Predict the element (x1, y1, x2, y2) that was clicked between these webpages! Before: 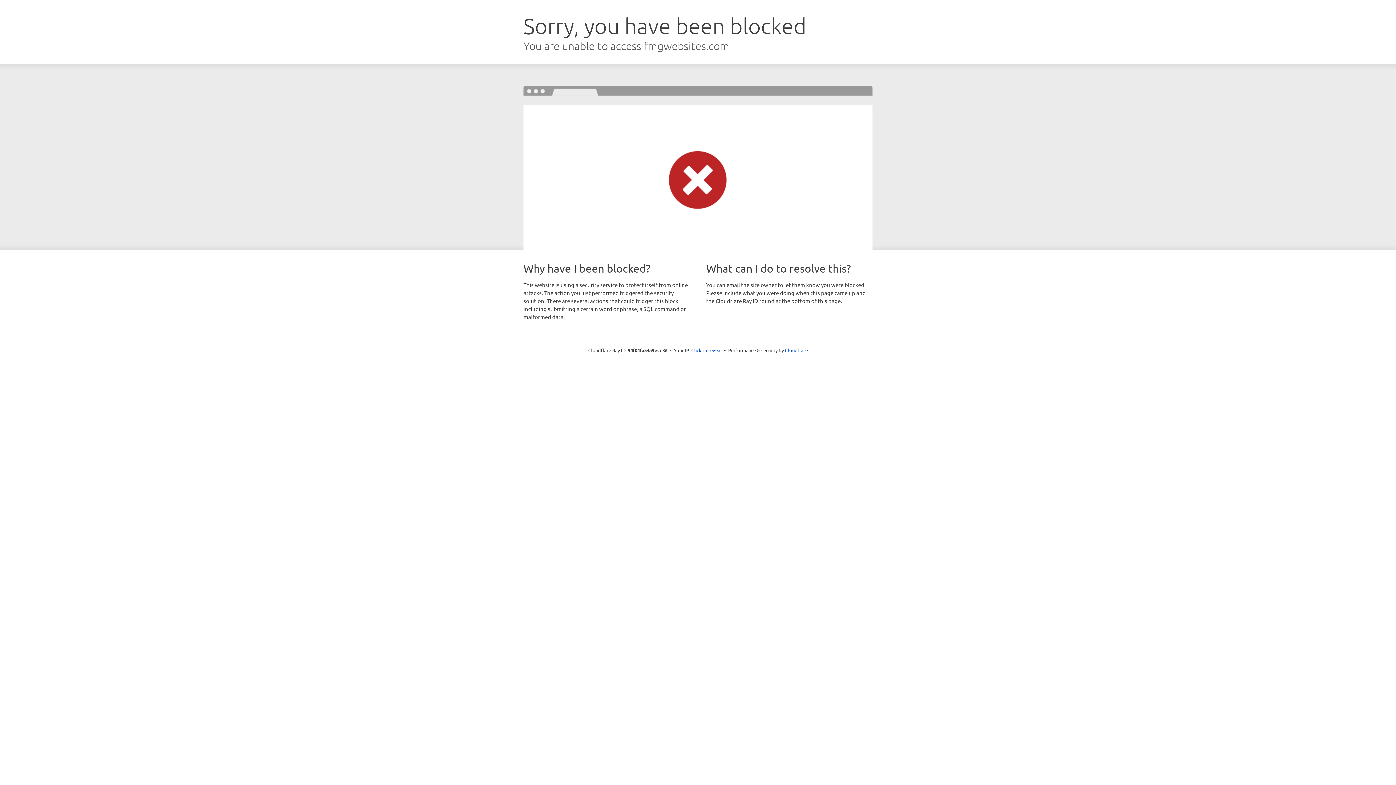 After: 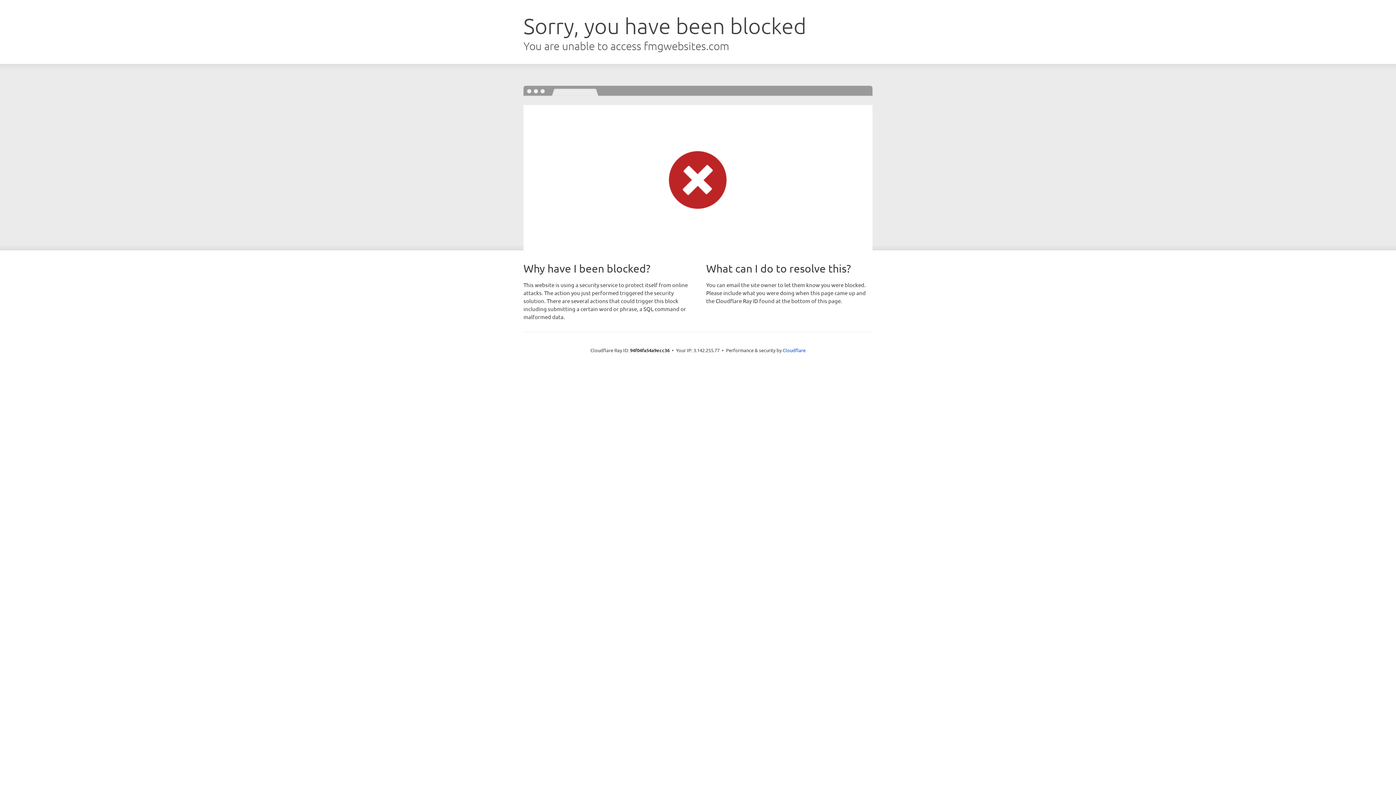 Action: bbox: (691, 346, 722, 353) label: Click to reveal